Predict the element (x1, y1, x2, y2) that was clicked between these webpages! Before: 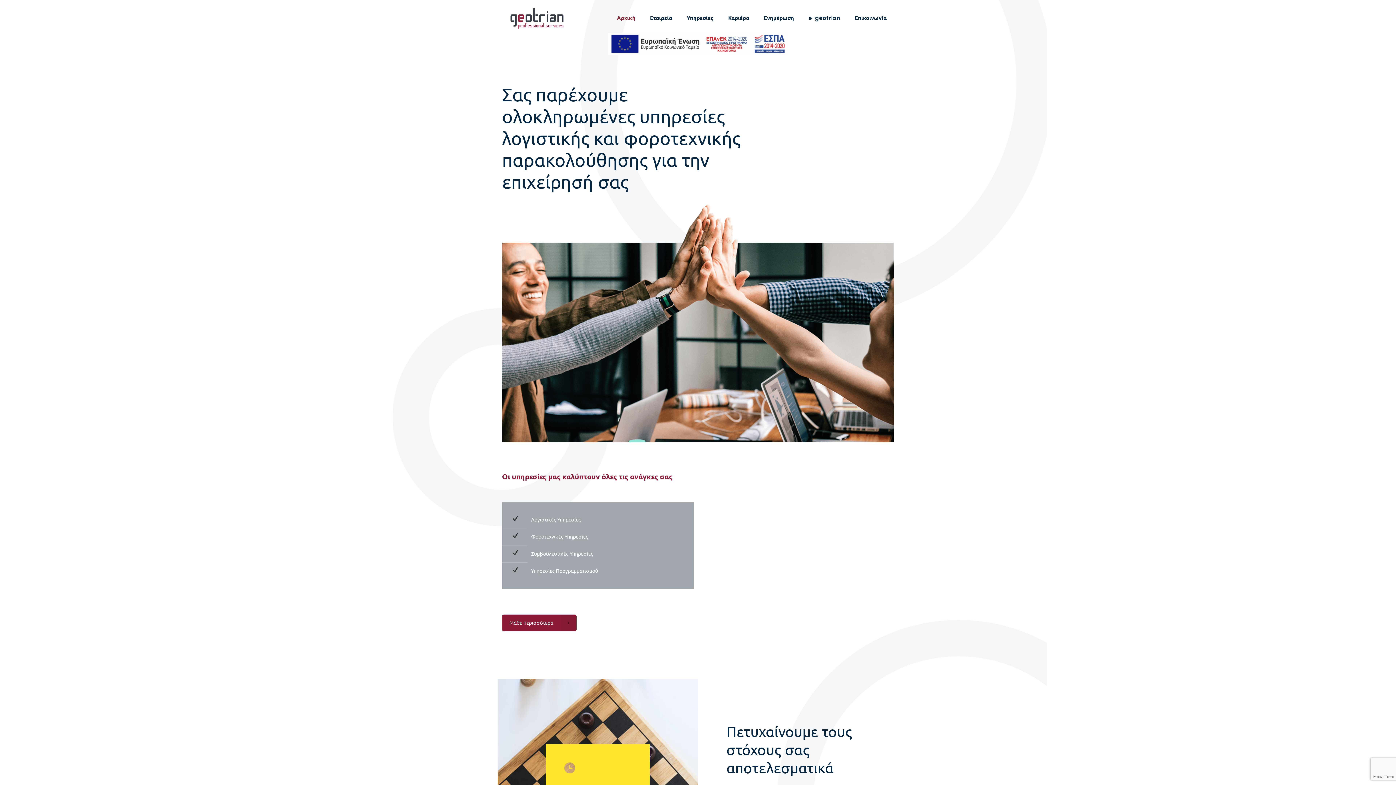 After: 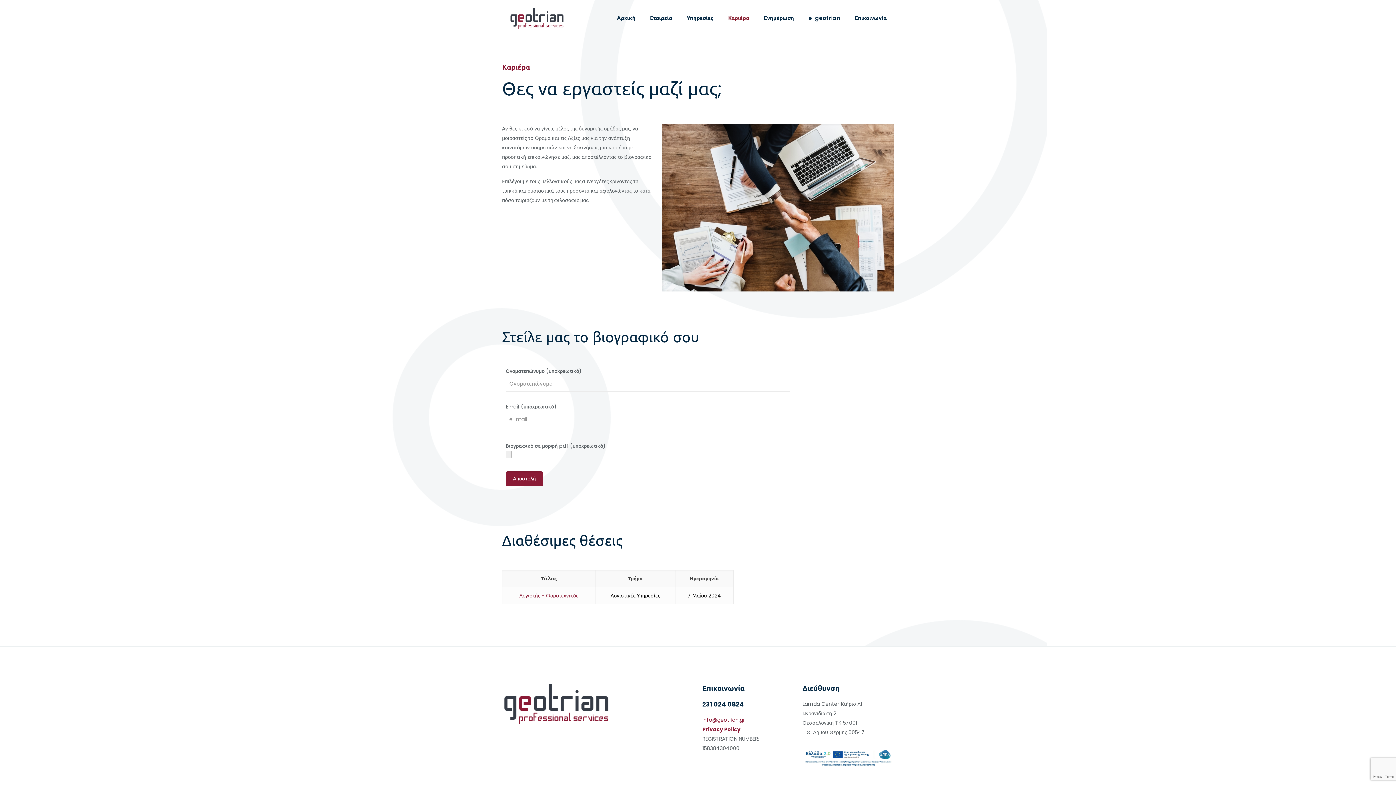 Action: bbox: (721, 0, 756, 36) label: Καριέρα